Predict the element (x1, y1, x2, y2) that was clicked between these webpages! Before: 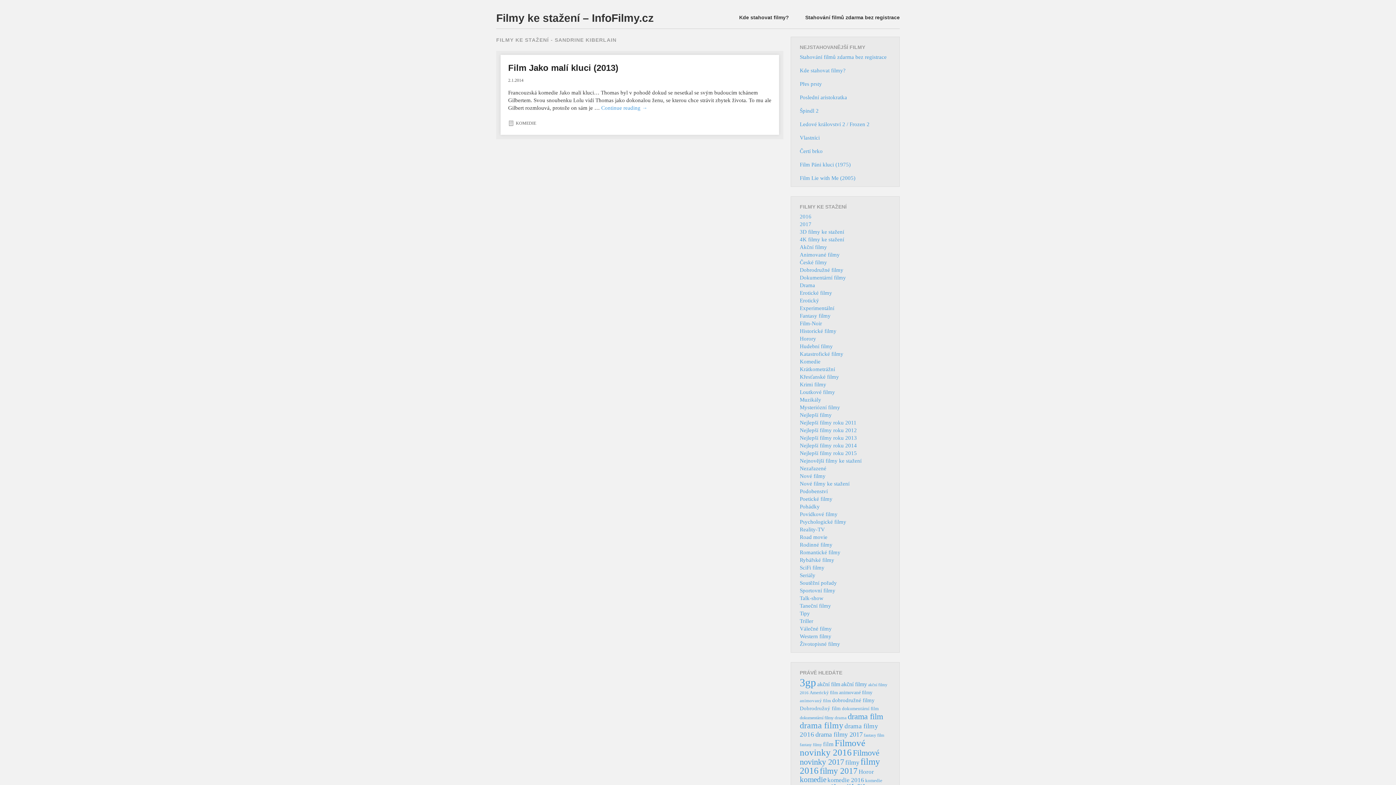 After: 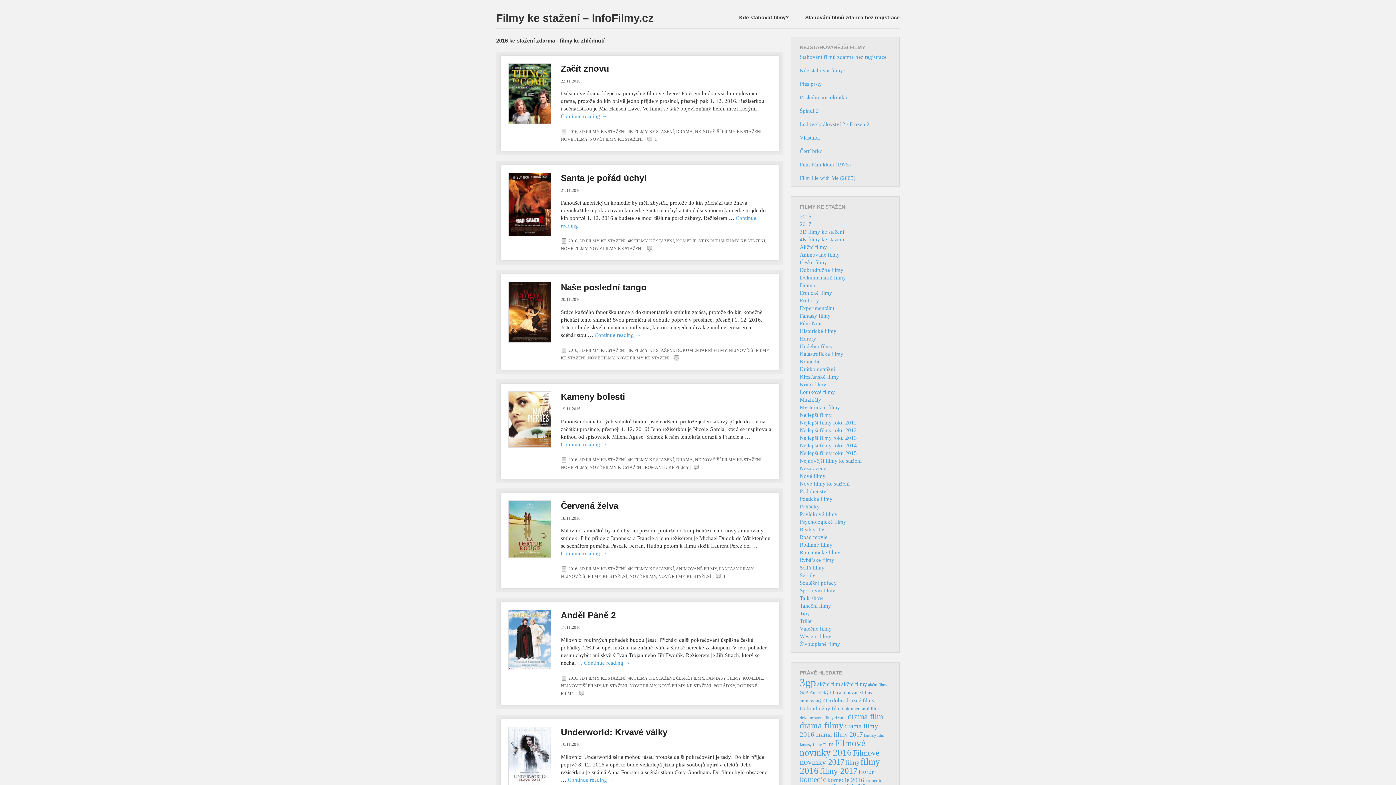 Action: bbox: (800, 213, 811, 219) label: 2016